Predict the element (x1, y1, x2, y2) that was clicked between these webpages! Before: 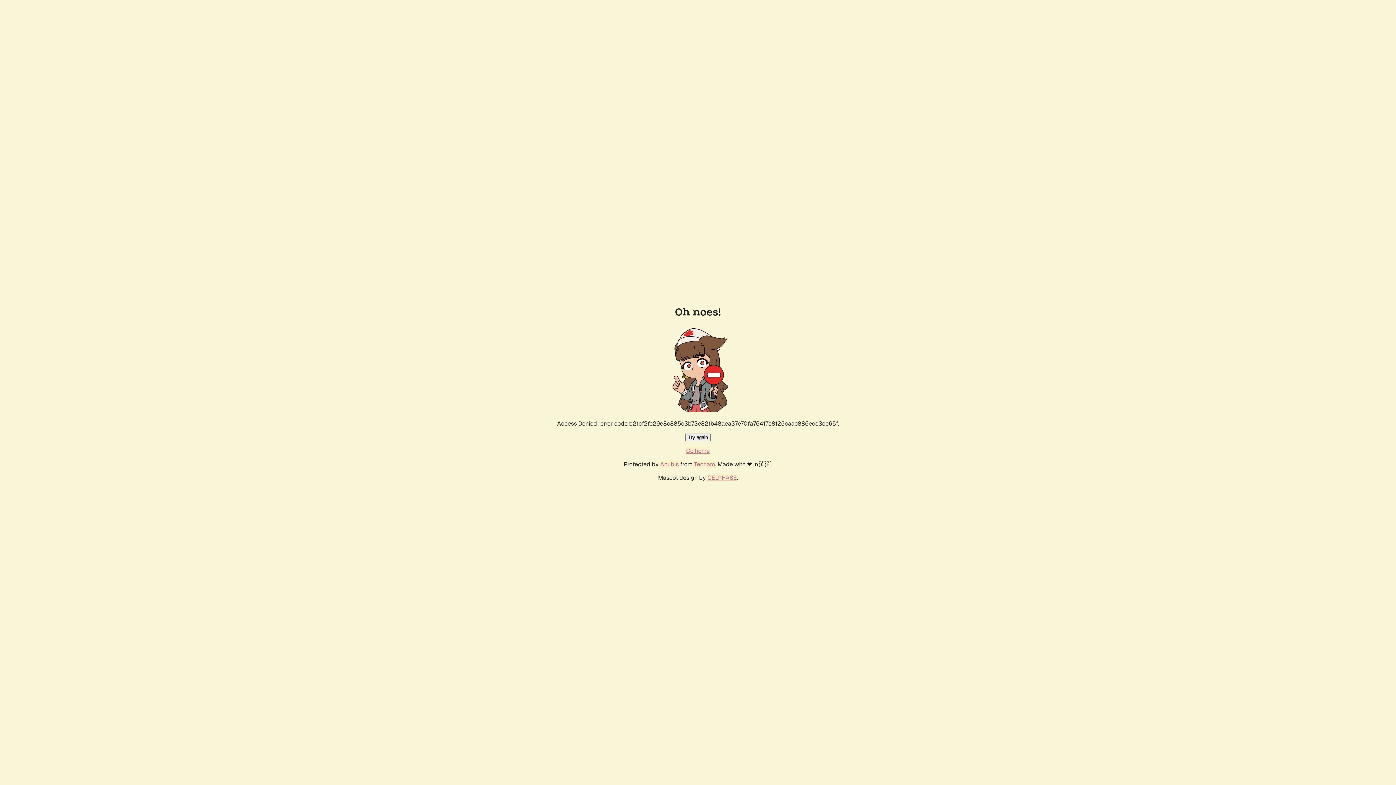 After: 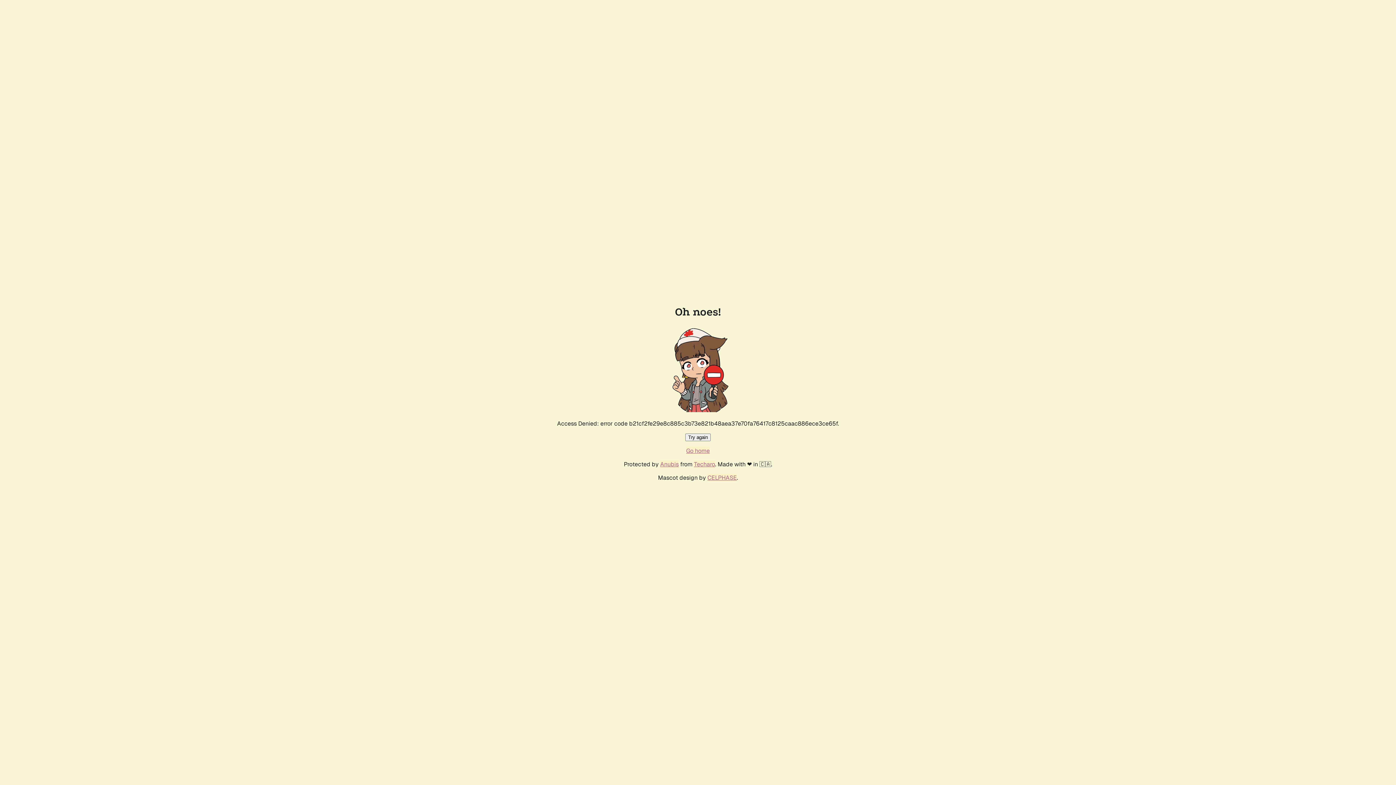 Action: bbox: (685, 433, 710, 441) label: Try again